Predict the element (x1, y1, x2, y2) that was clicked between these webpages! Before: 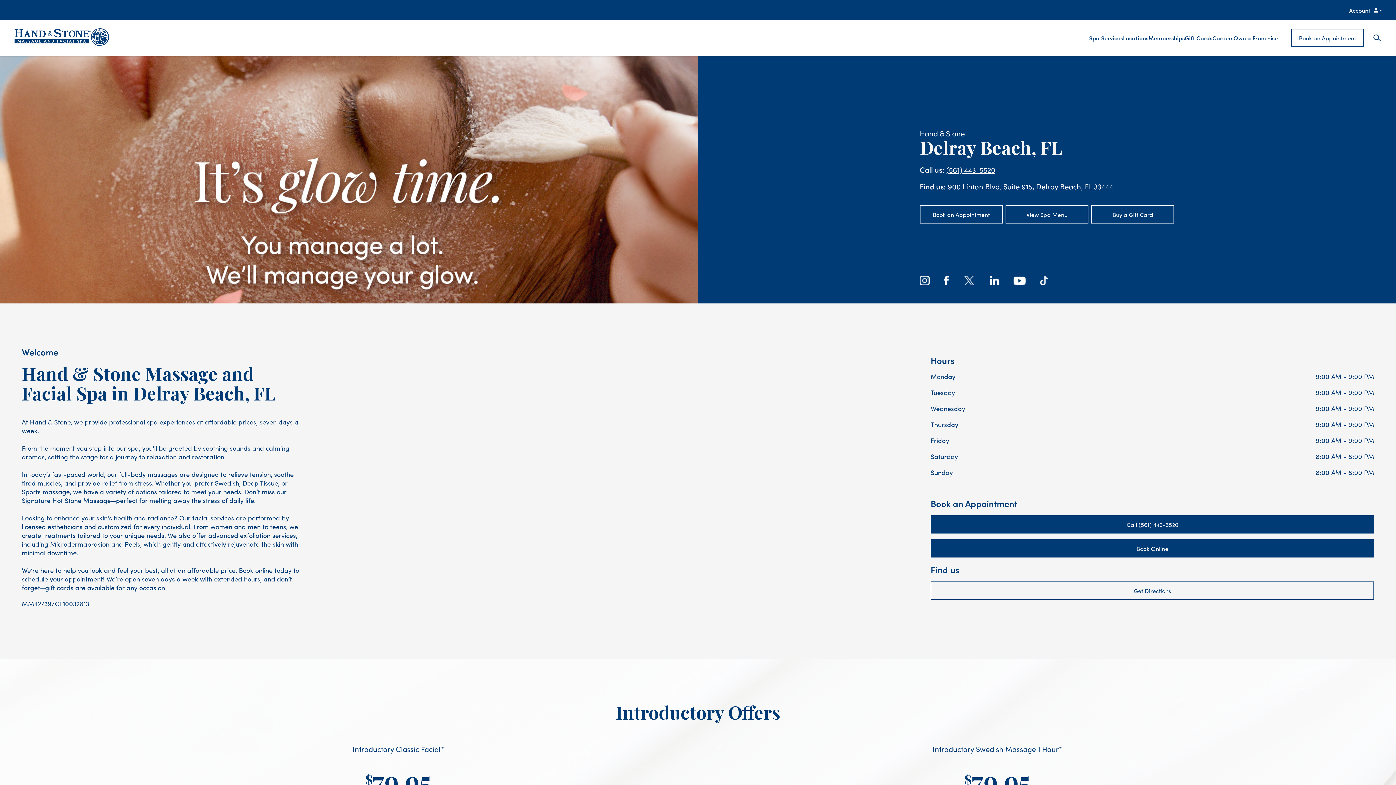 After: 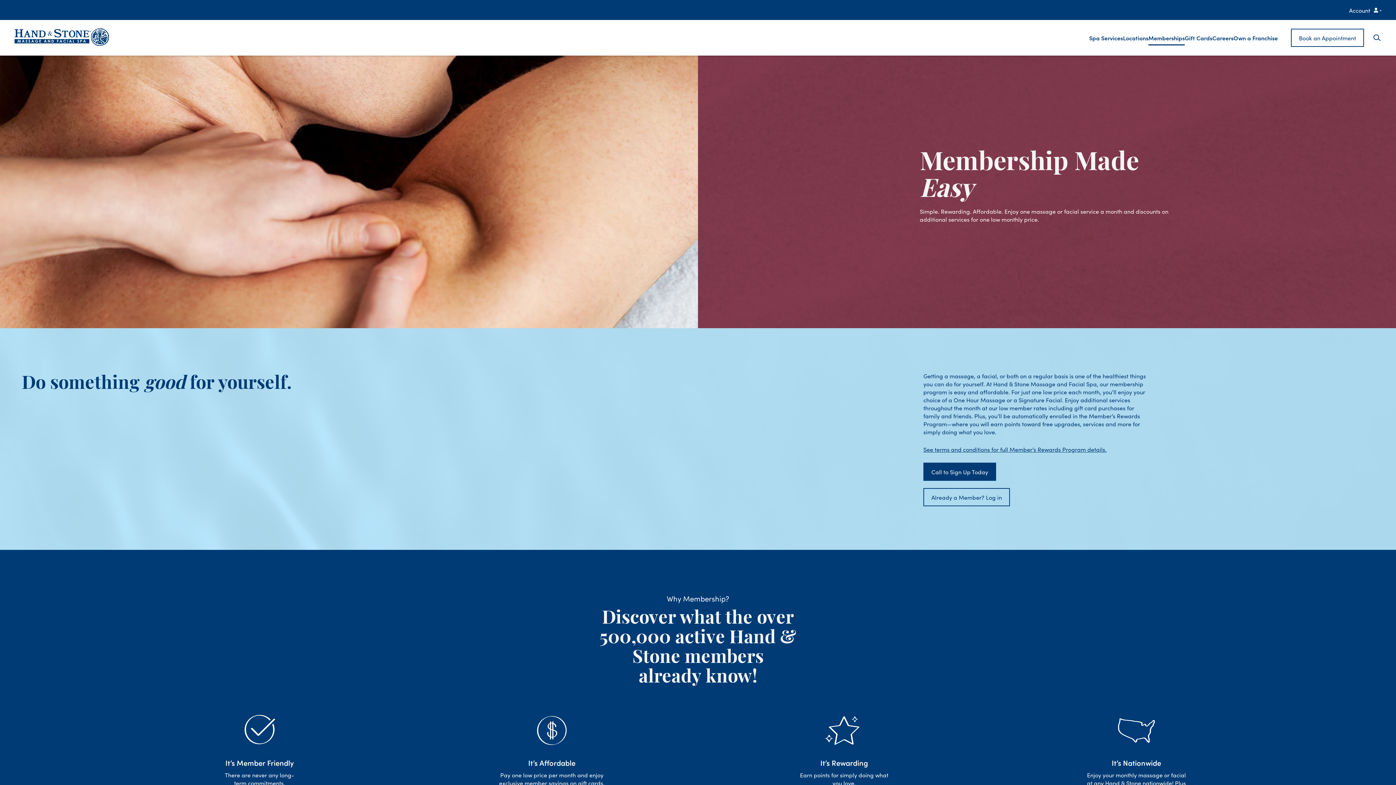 Action: label: Memberships bbox: (1148, 27, 1185, 48)